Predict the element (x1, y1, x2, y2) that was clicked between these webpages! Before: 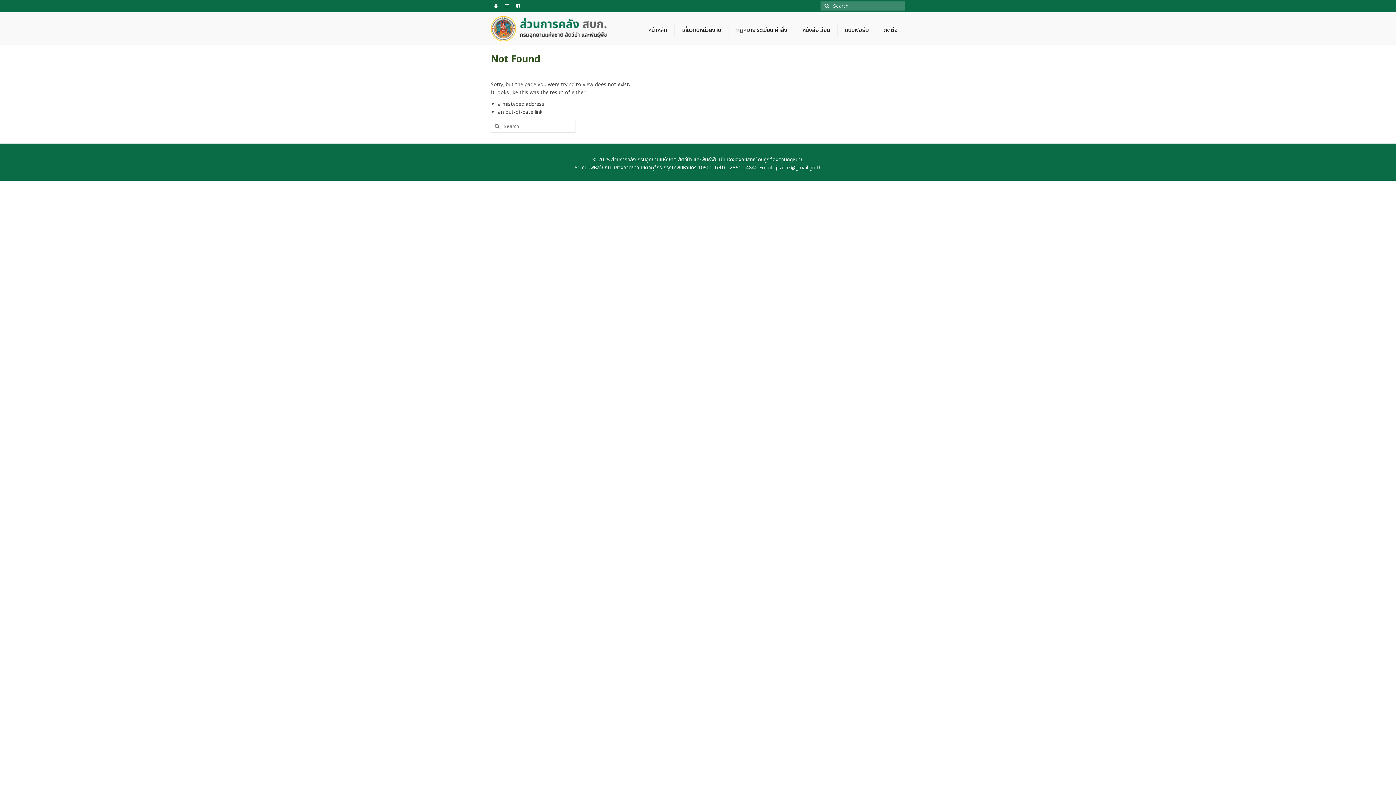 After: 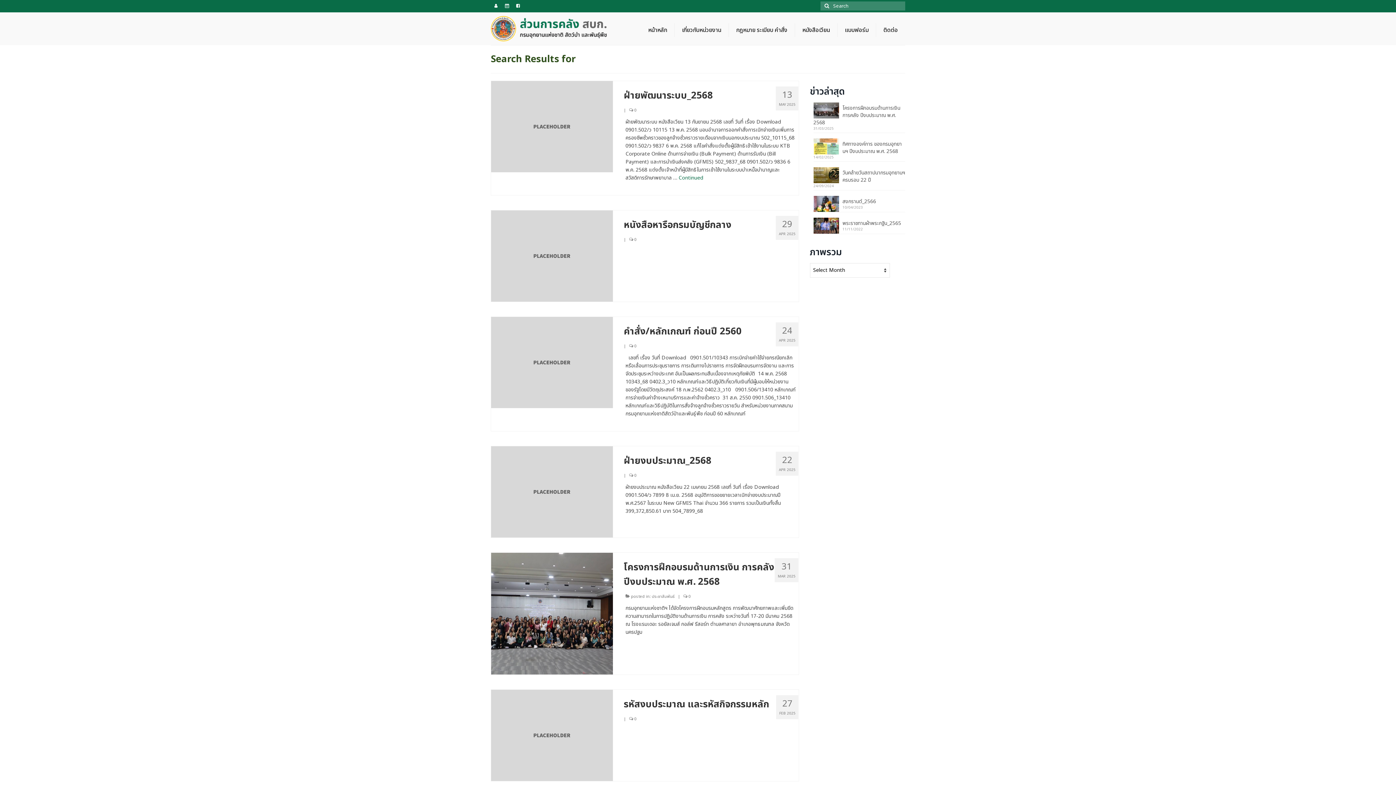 Action: bbox: (820, 1, 831, 10)